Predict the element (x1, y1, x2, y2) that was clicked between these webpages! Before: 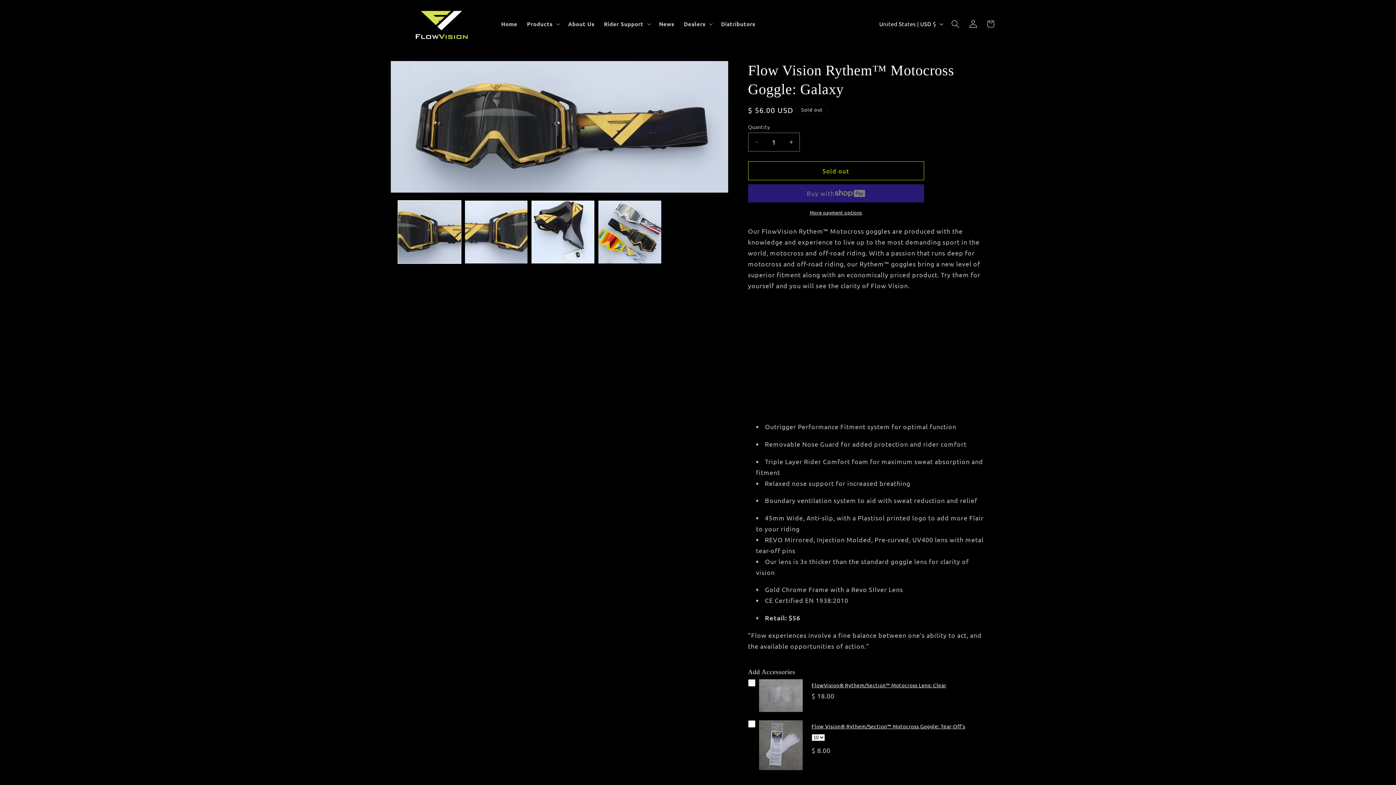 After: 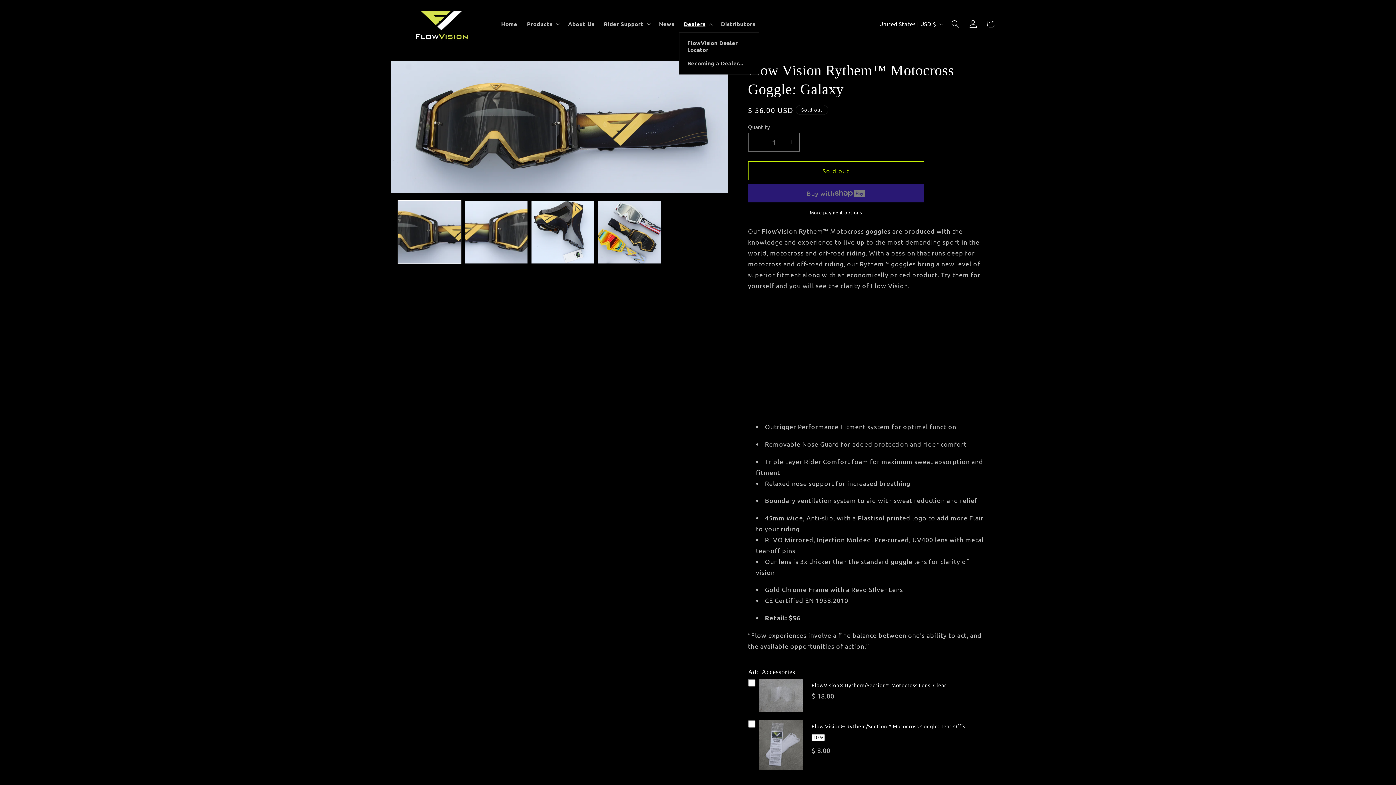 Action: label: Dealers bbox: (679, 15, 716, 32)